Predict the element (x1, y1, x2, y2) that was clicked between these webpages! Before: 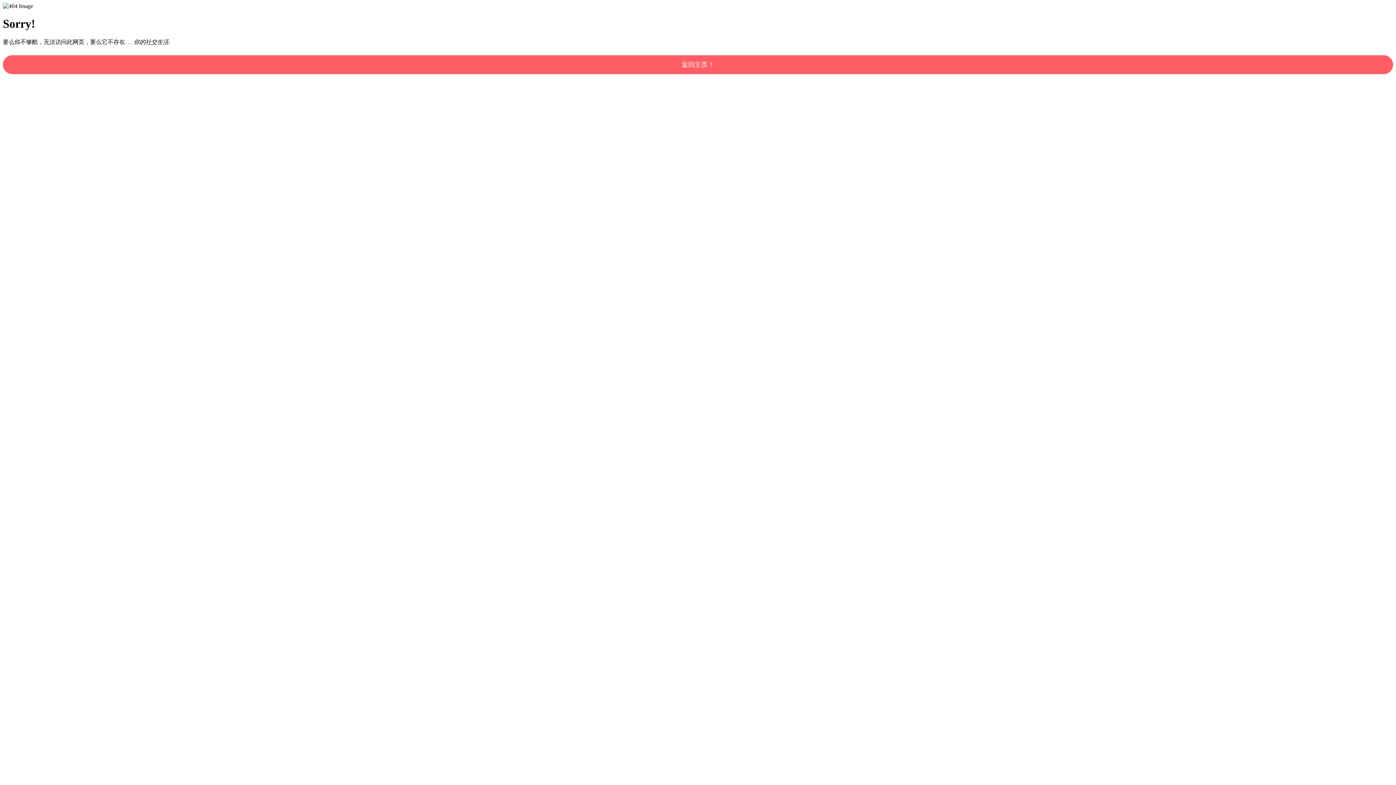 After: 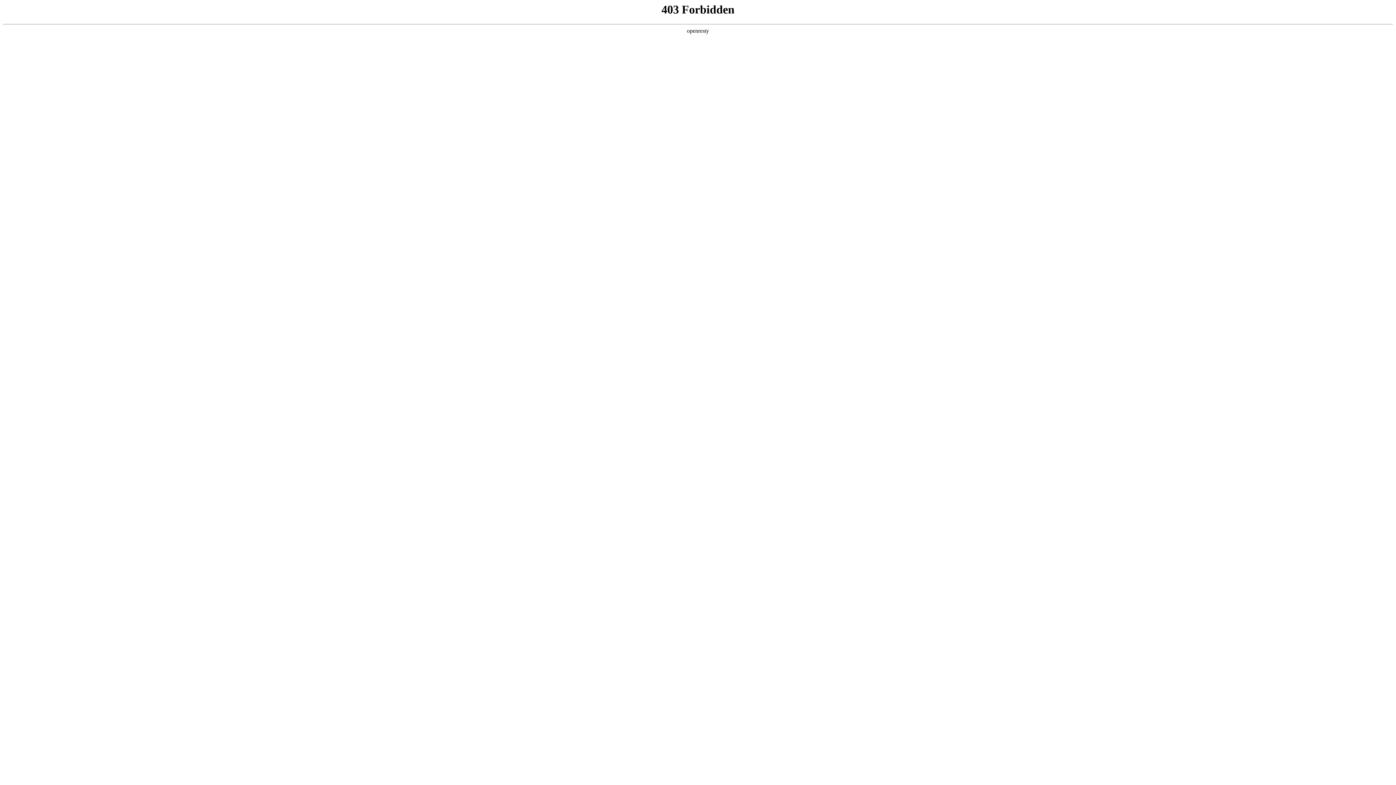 Action: label: 返回主页！ bbox: (2, 55, 1393, 74)